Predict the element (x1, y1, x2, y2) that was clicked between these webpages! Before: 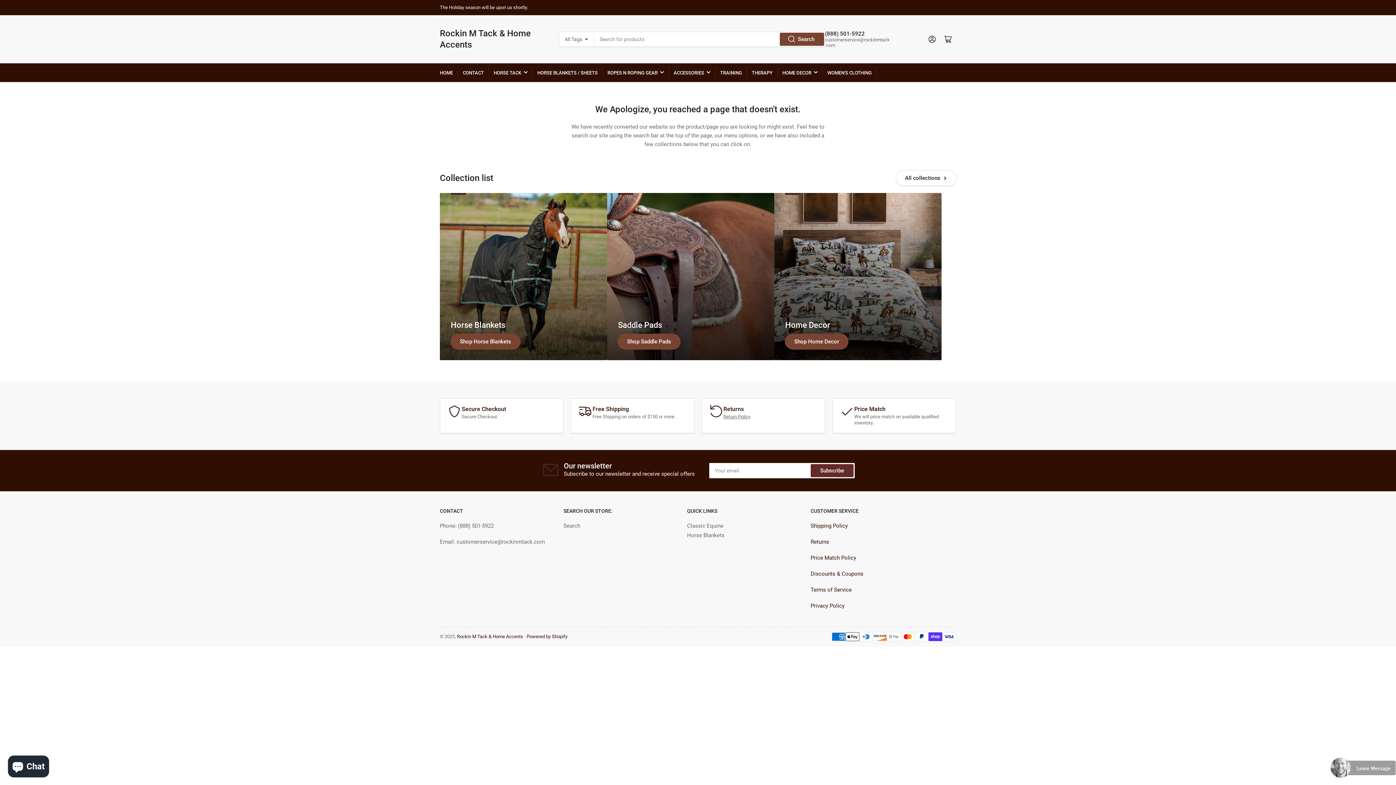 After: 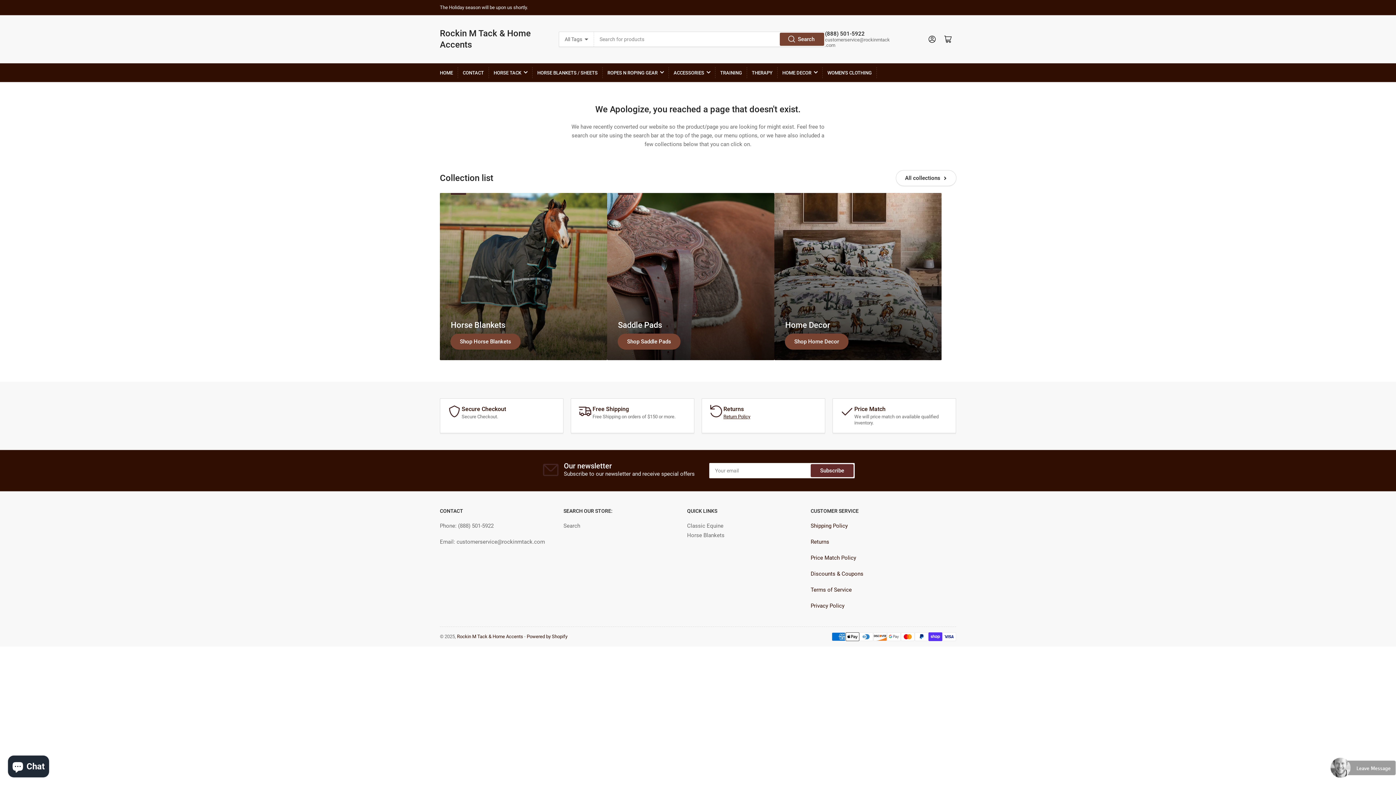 Action: label: Return Policy bbox: (723, 414, 750, 419)